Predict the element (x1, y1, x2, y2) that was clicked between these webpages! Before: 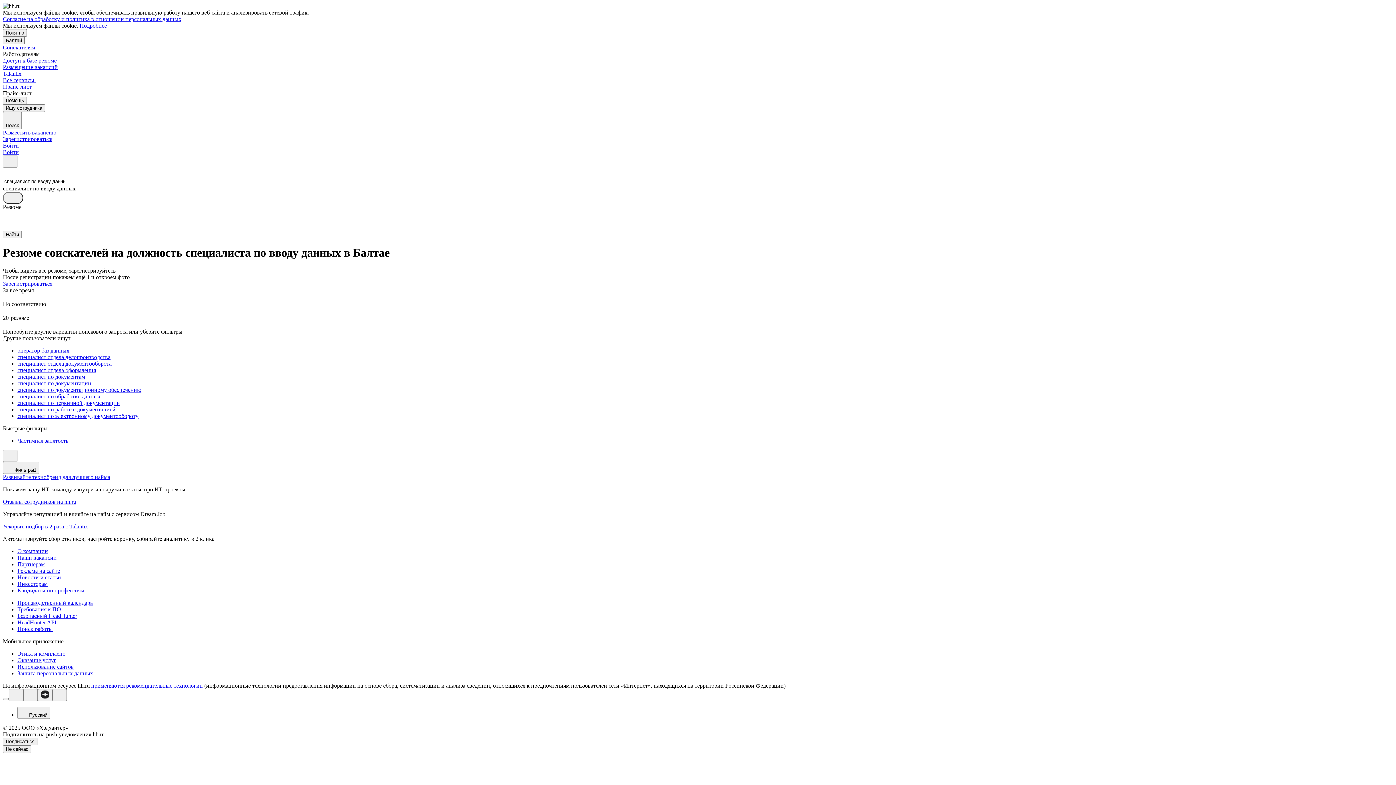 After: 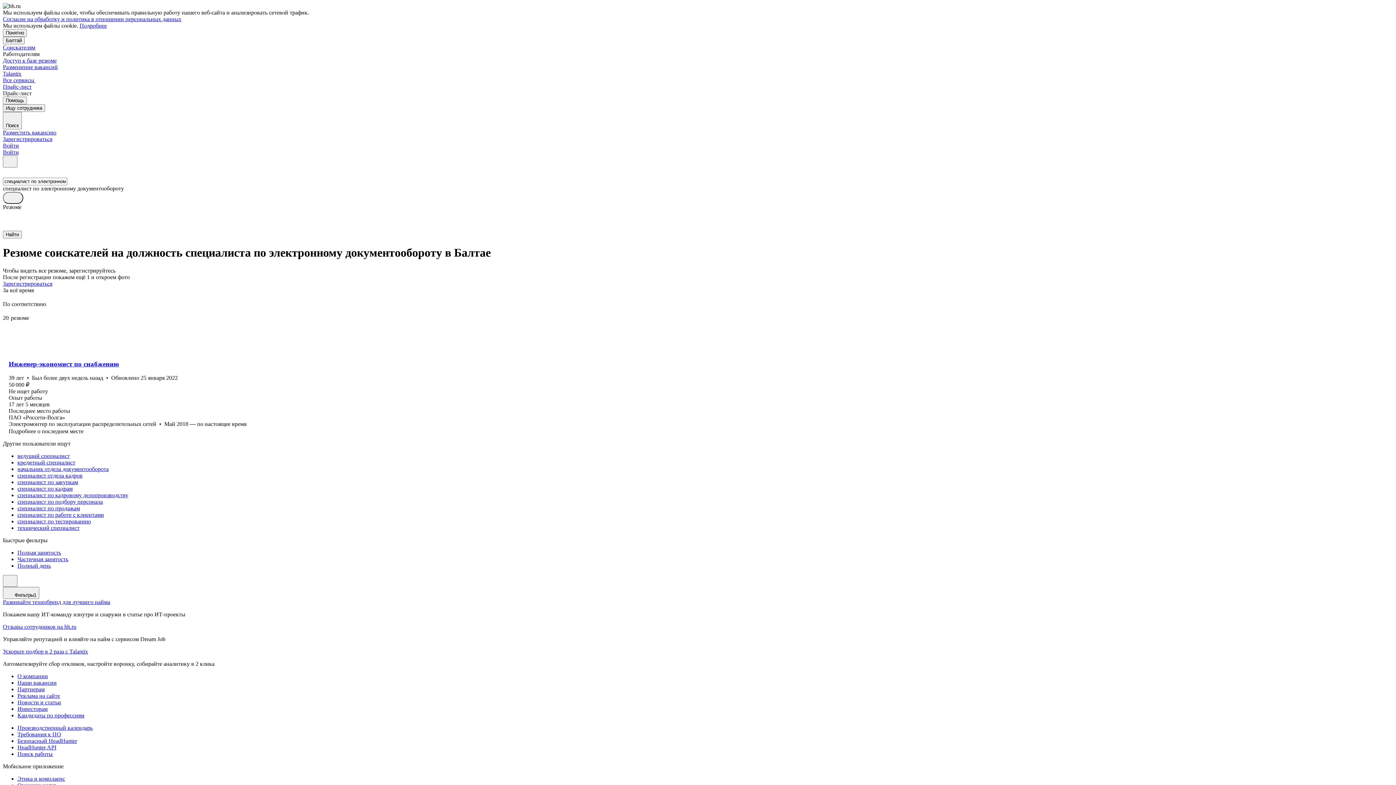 Action: label: специалист по электронному документообороту bbox: (17, 413, 1393, 419)